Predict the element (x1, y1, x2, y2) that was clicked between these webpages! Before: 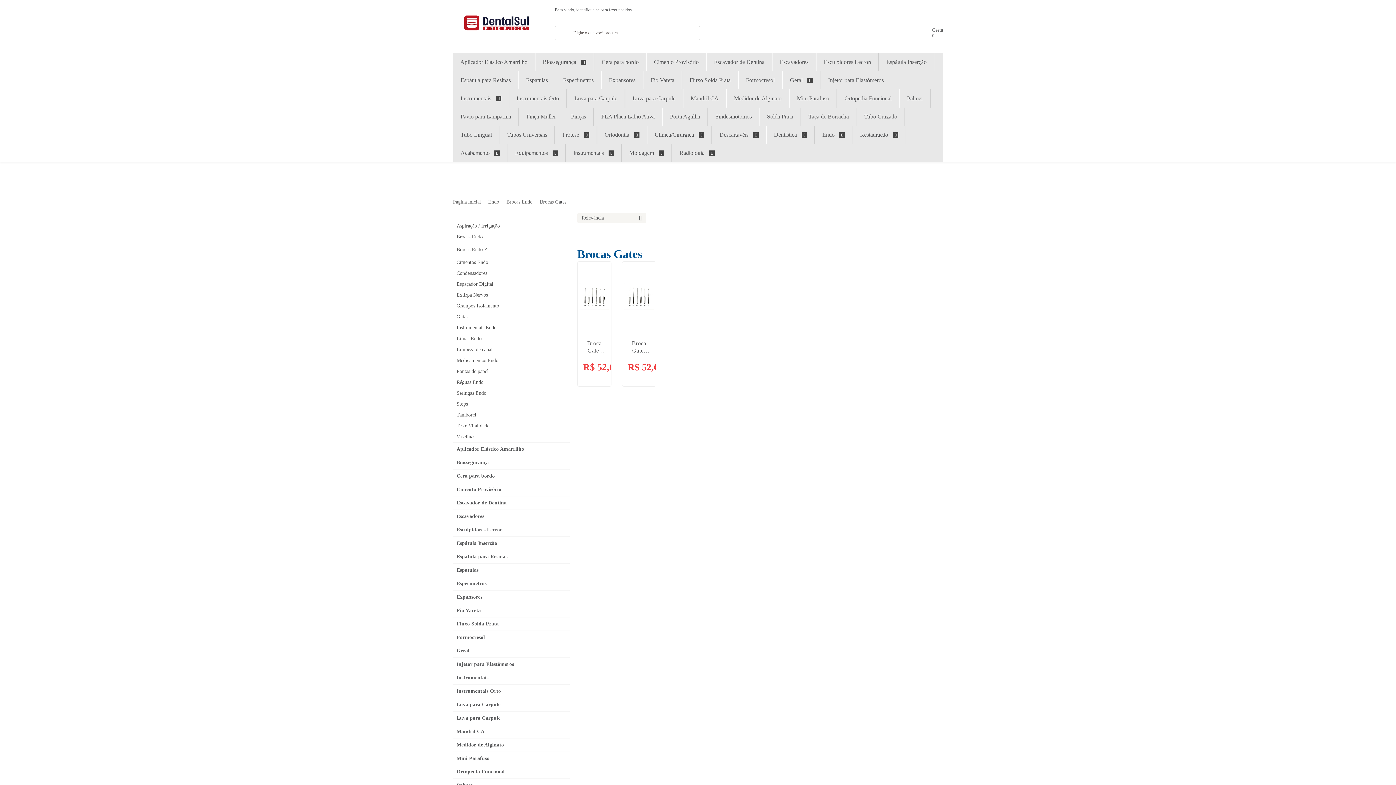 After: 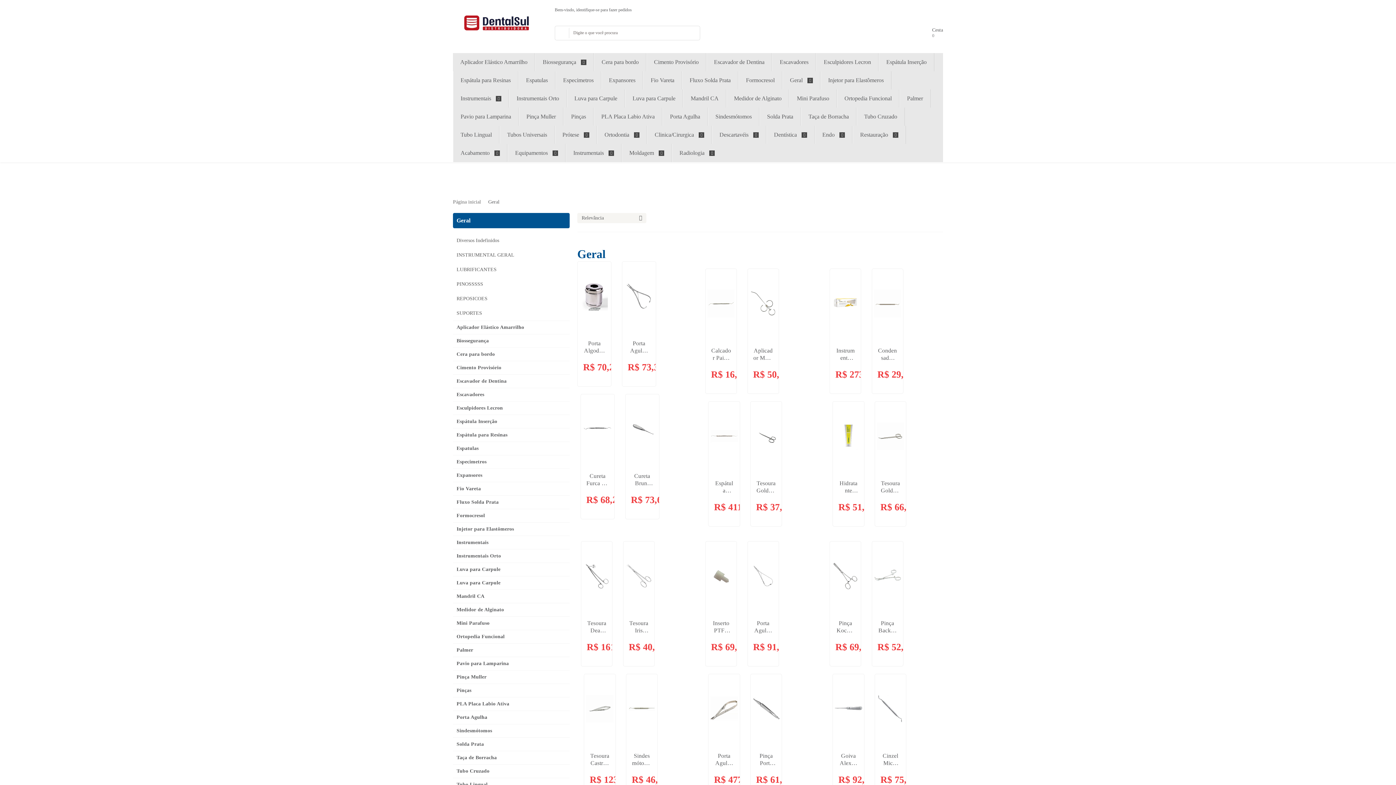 Action: label: Geral  bbox: (790, 71, 813, 89)